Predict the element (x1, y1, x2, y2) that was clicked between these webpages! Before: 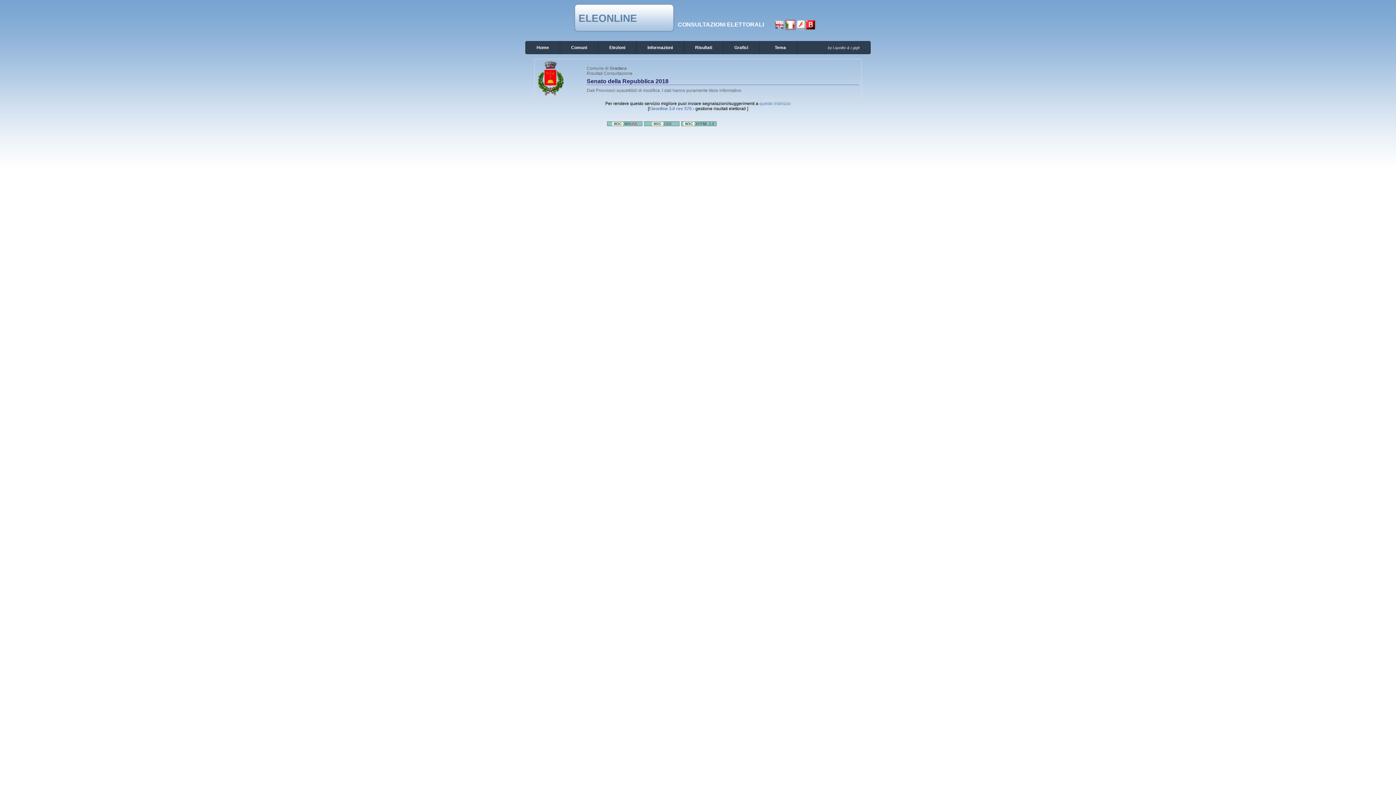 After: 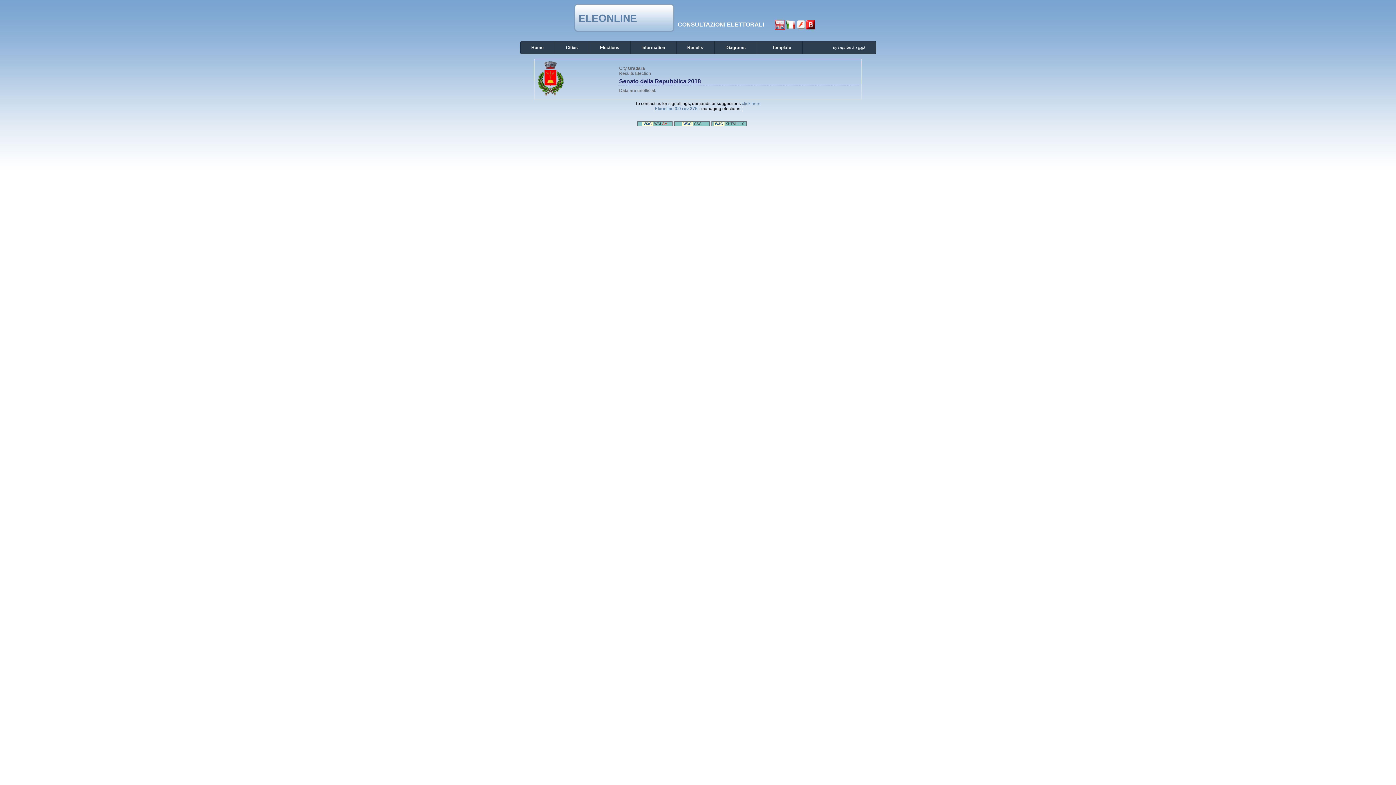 Action: bbox: (775, 21, 784, 27)